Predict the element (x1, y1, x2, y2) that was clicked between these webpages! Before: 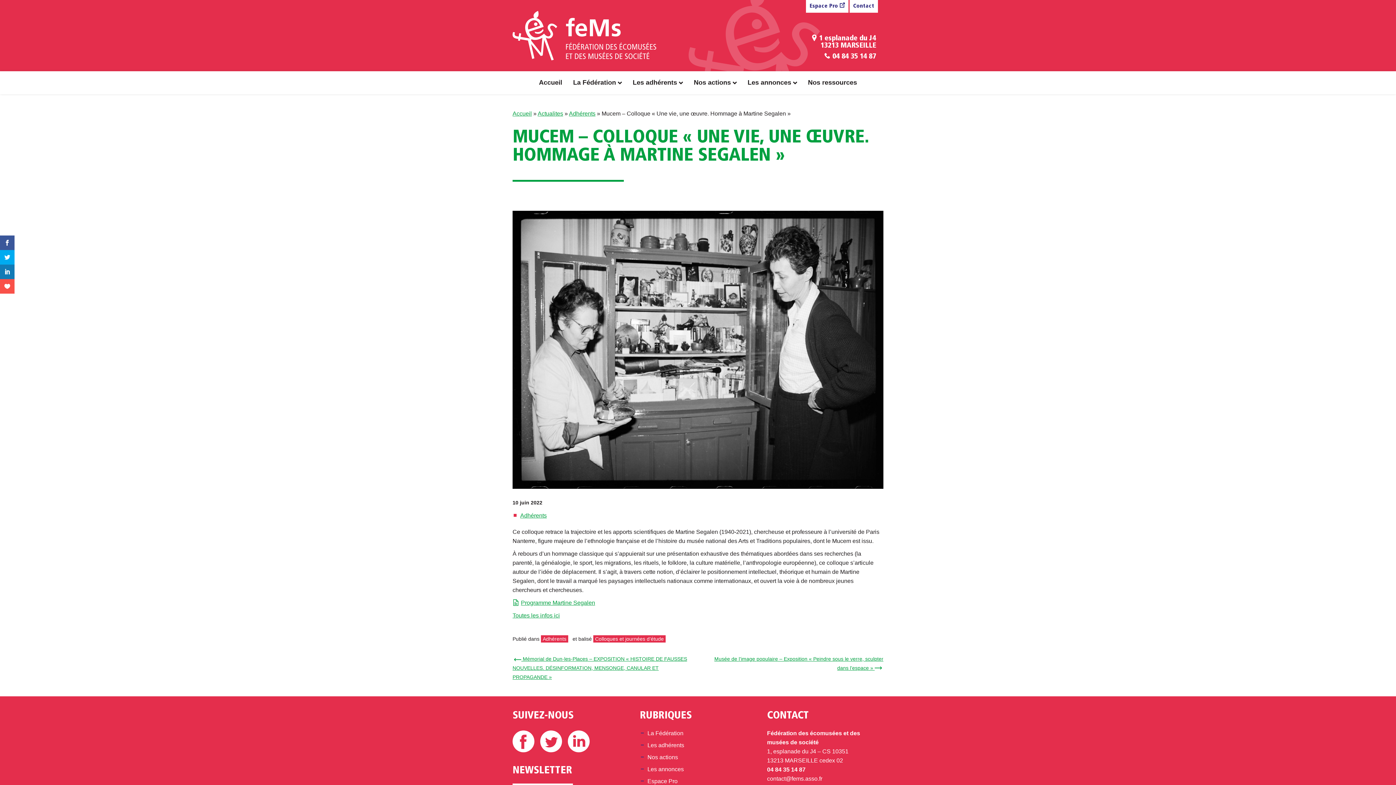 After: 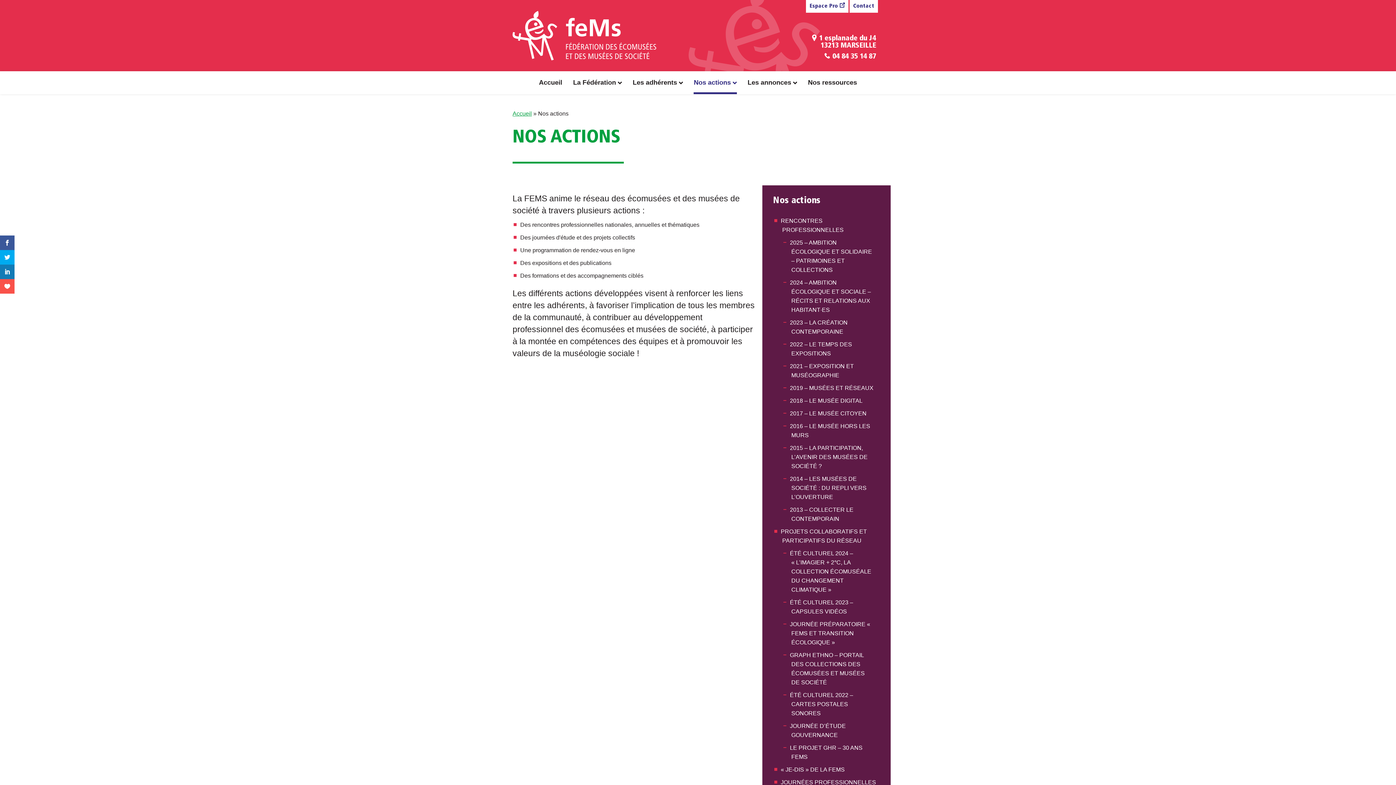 Action: bbox: (647, 754, 678, 760) label: Nos actions